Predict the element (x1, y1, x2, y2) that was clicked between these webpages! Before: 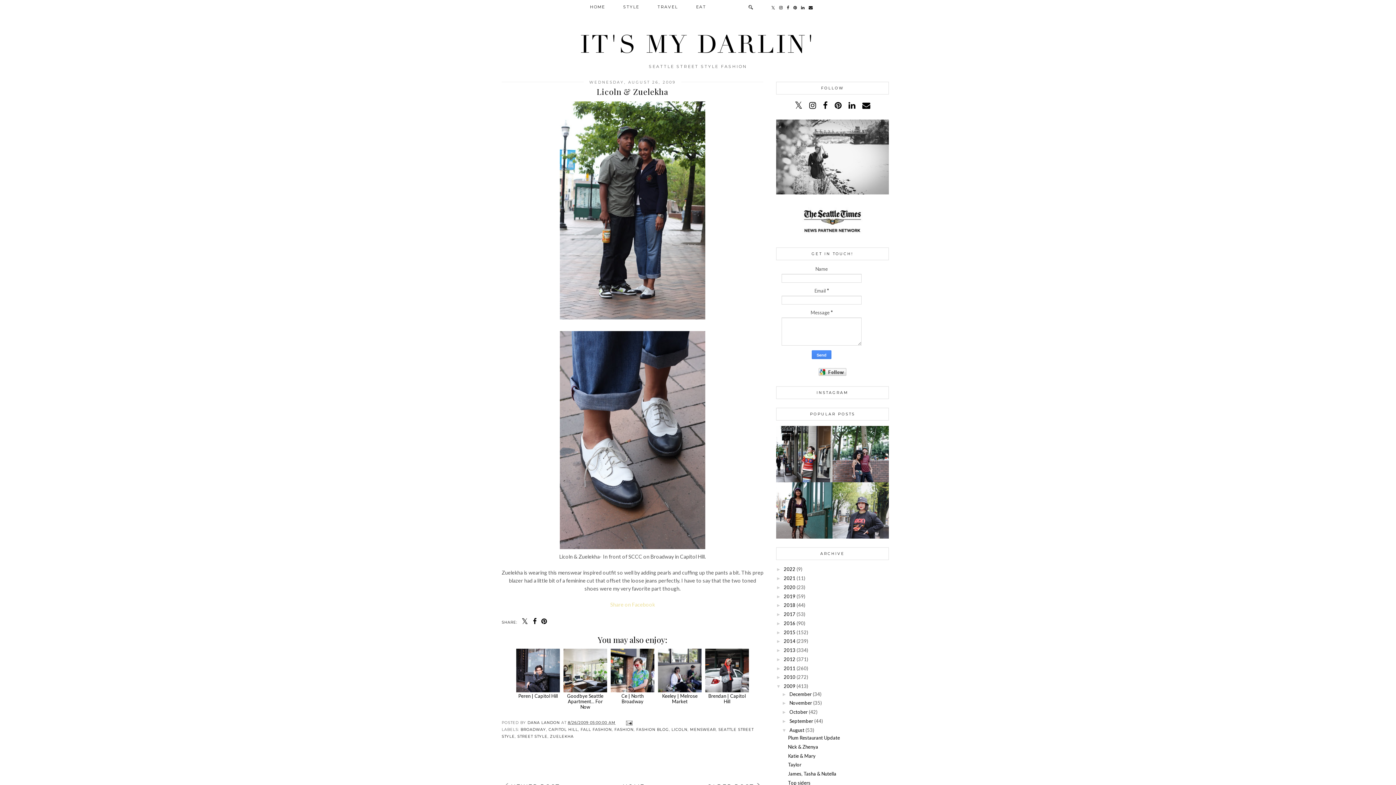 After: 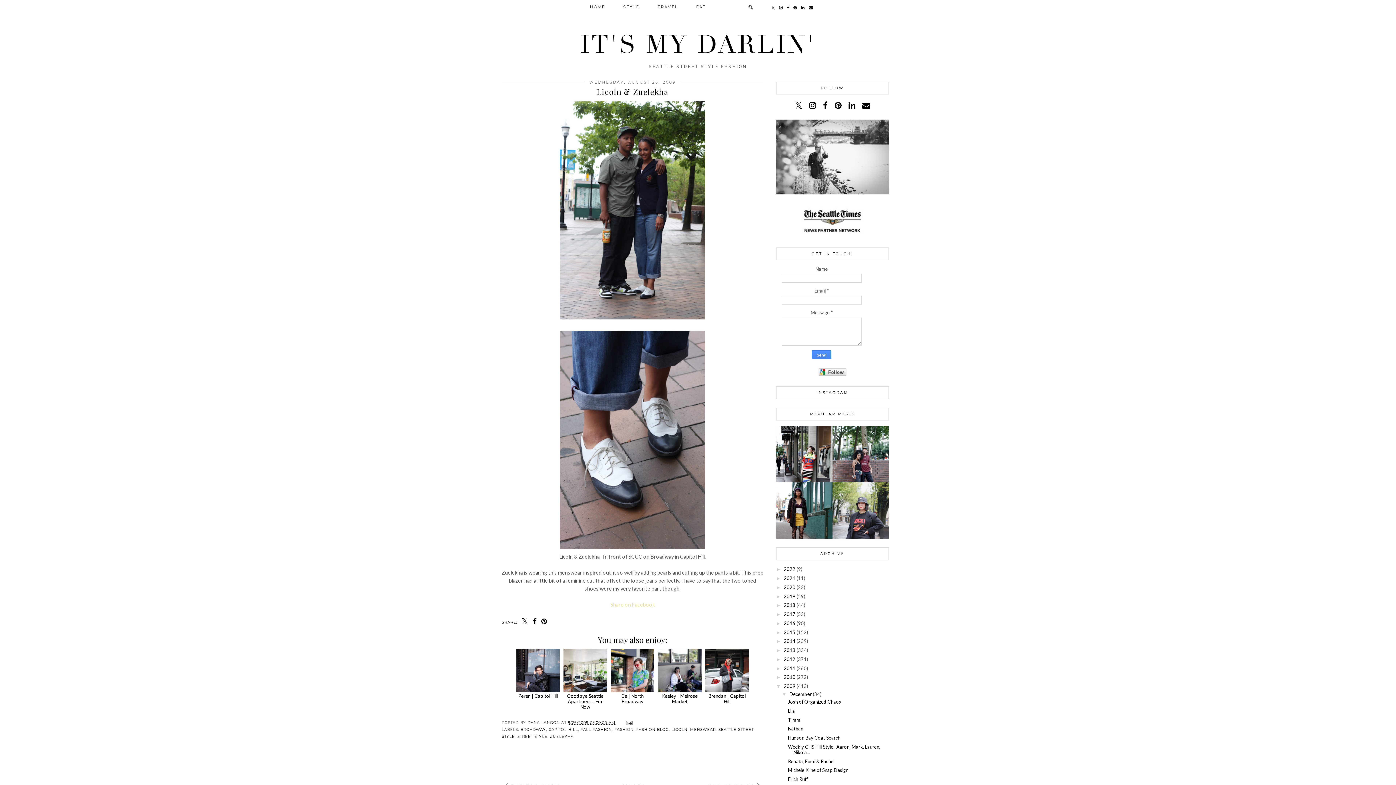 Action: label: ►   bbox: (782, 691, 789, 697)